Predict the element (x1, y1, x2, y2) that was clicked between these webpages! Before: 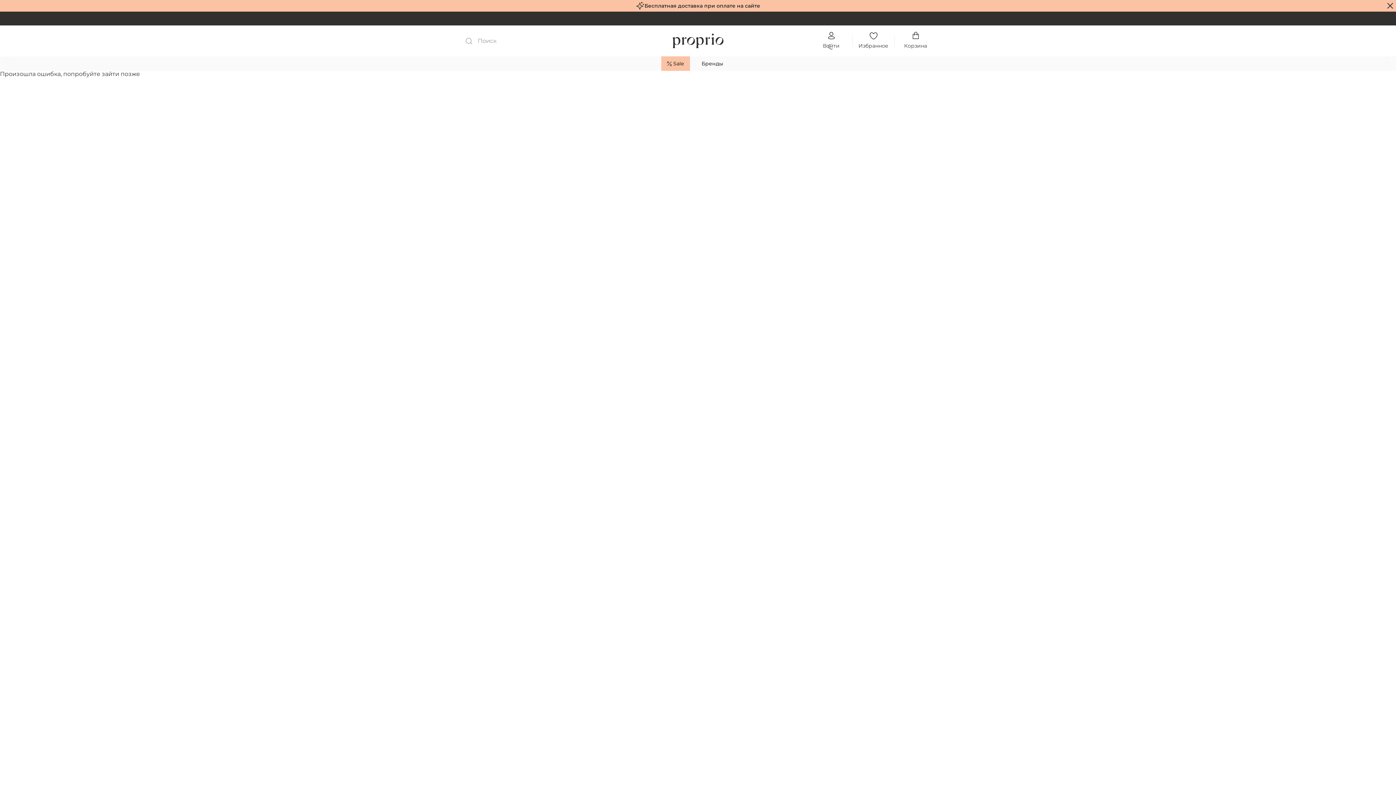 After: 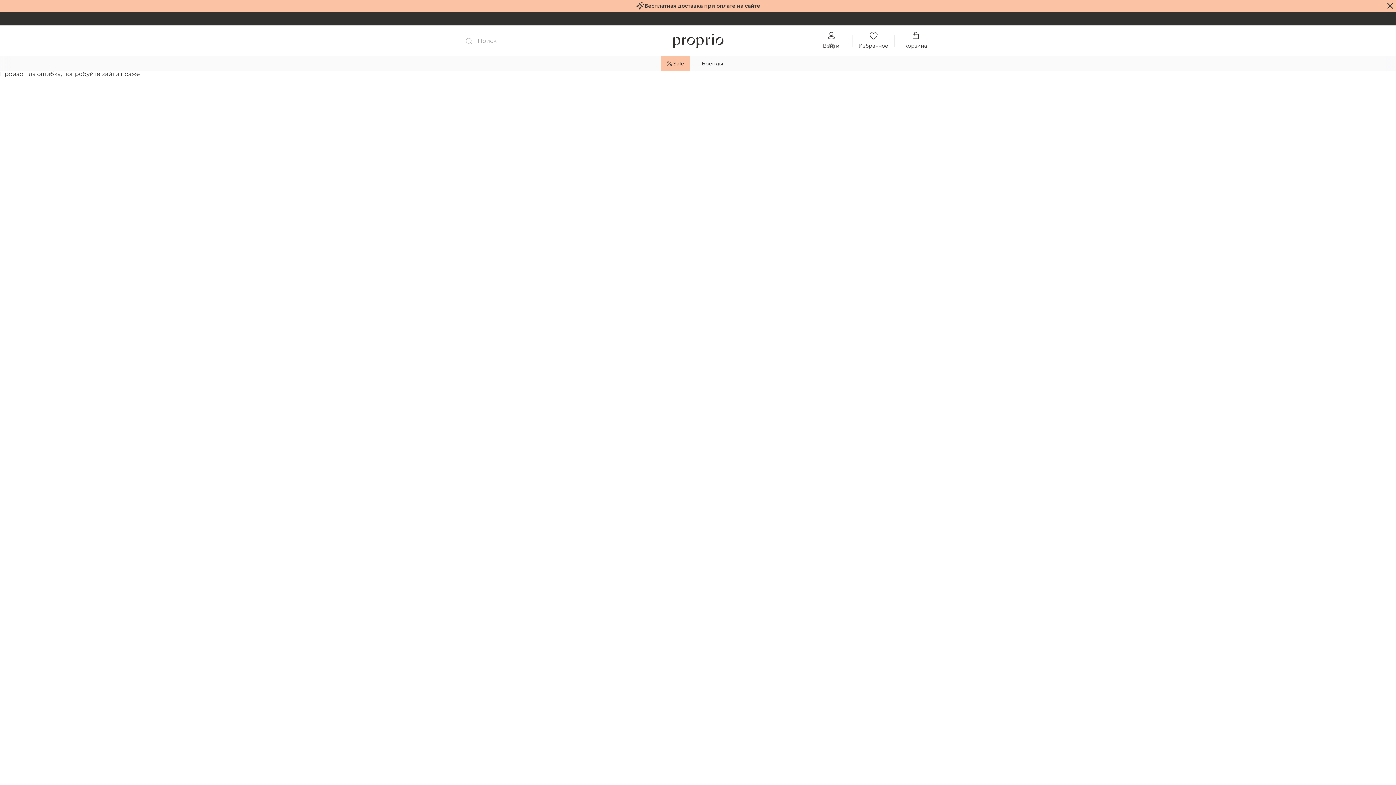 Action: bbox: (465, 37, 472, 44)